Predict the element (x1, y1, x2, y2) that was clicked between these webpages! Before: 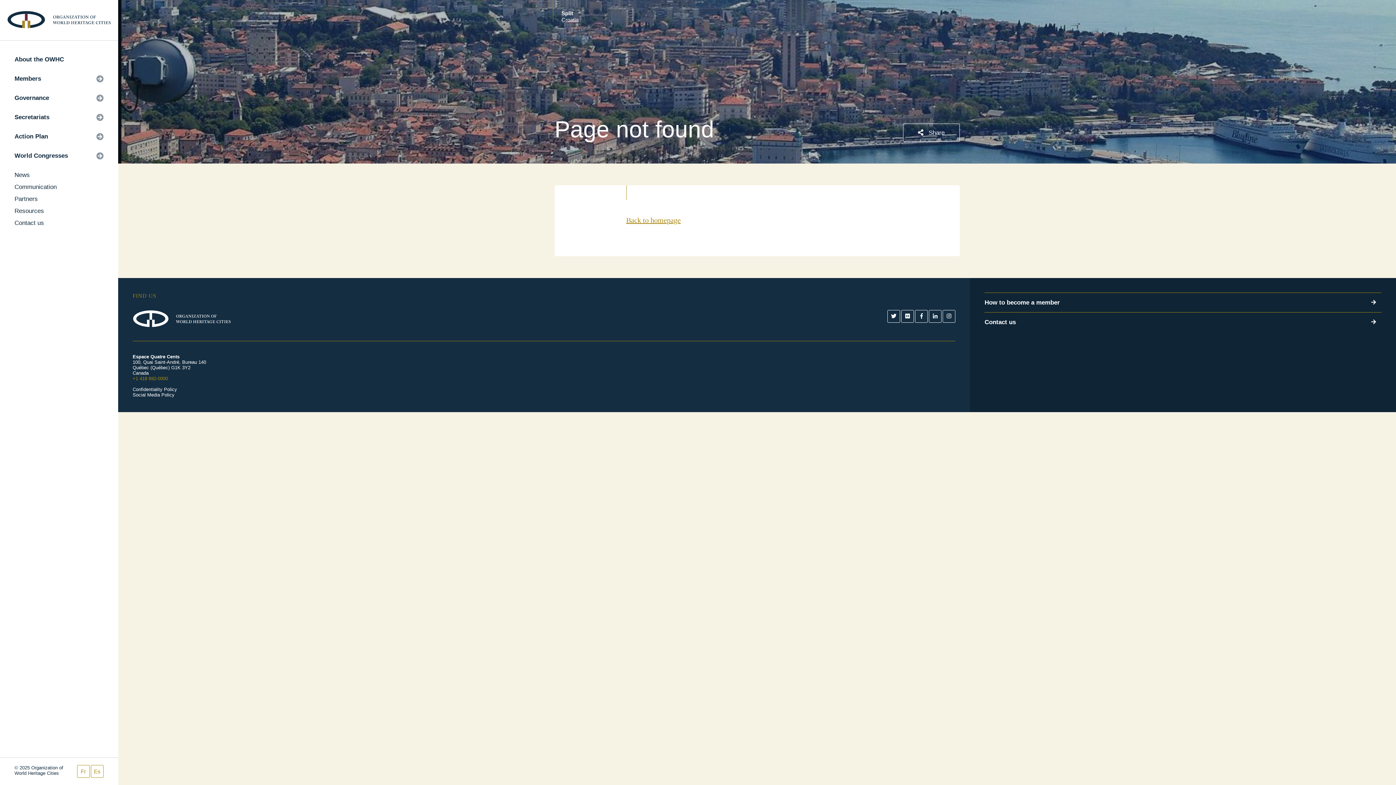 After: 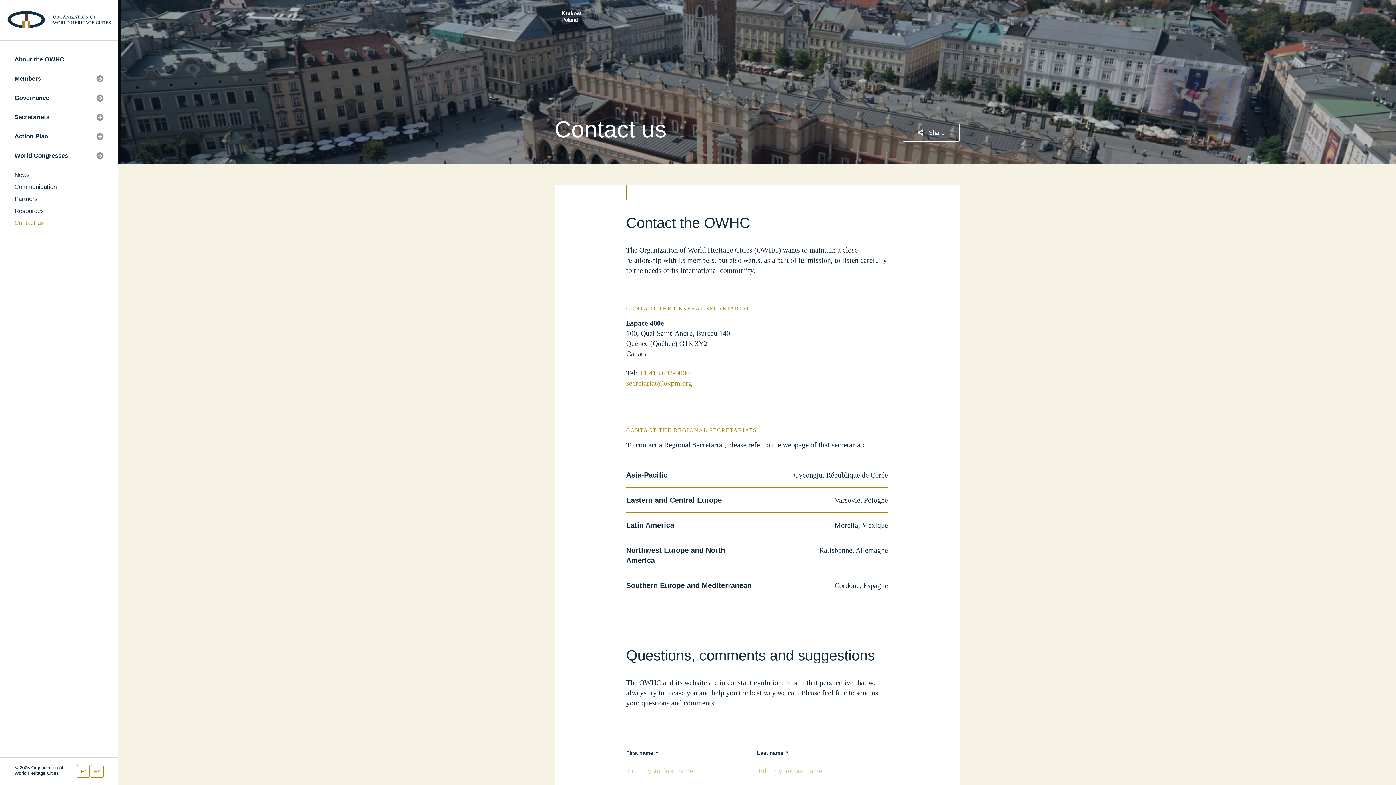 Action: label: Contact us bbox: (984, 312, 1381, 332)